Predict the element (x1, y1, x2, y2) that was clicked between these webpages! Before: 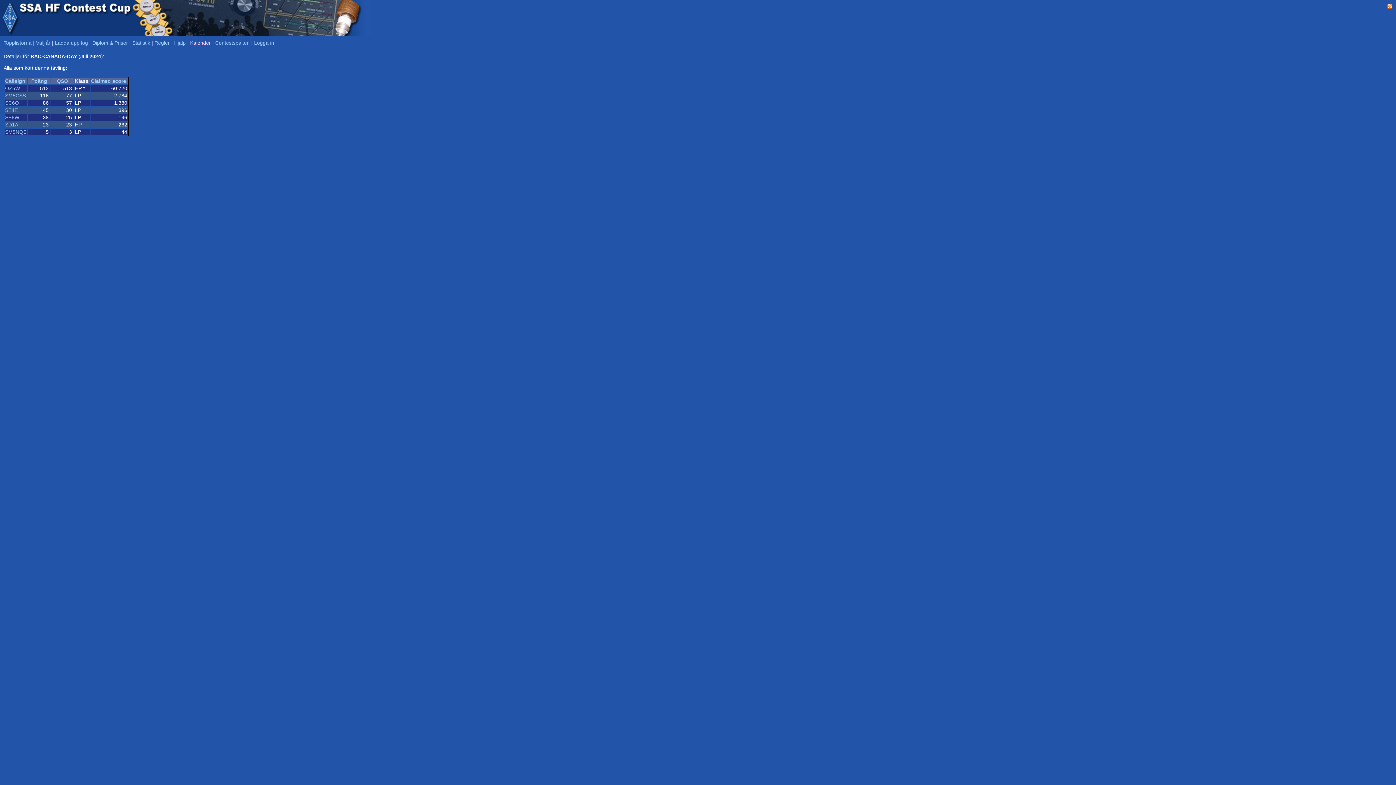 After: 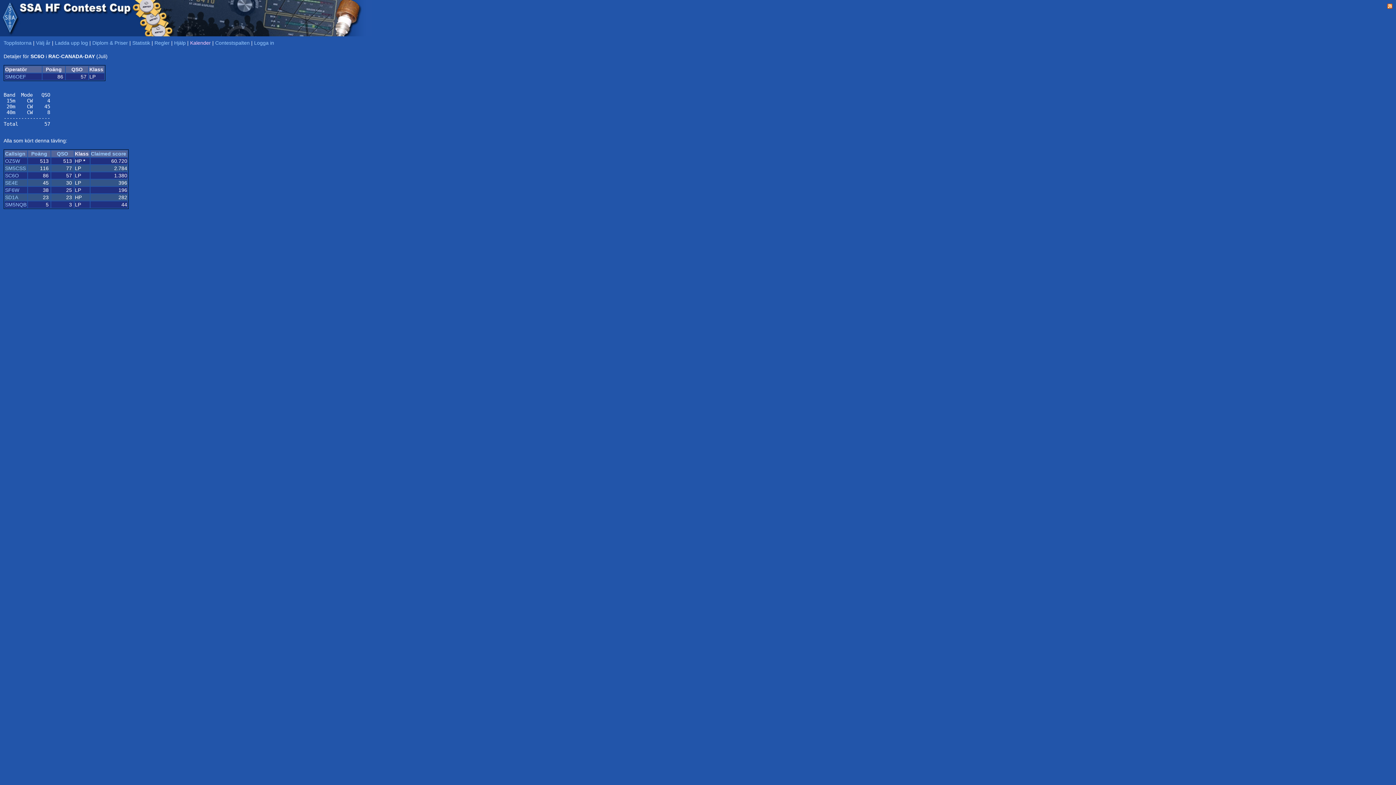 Action: label: SC6O bbox: (5, 100, 18, 105)